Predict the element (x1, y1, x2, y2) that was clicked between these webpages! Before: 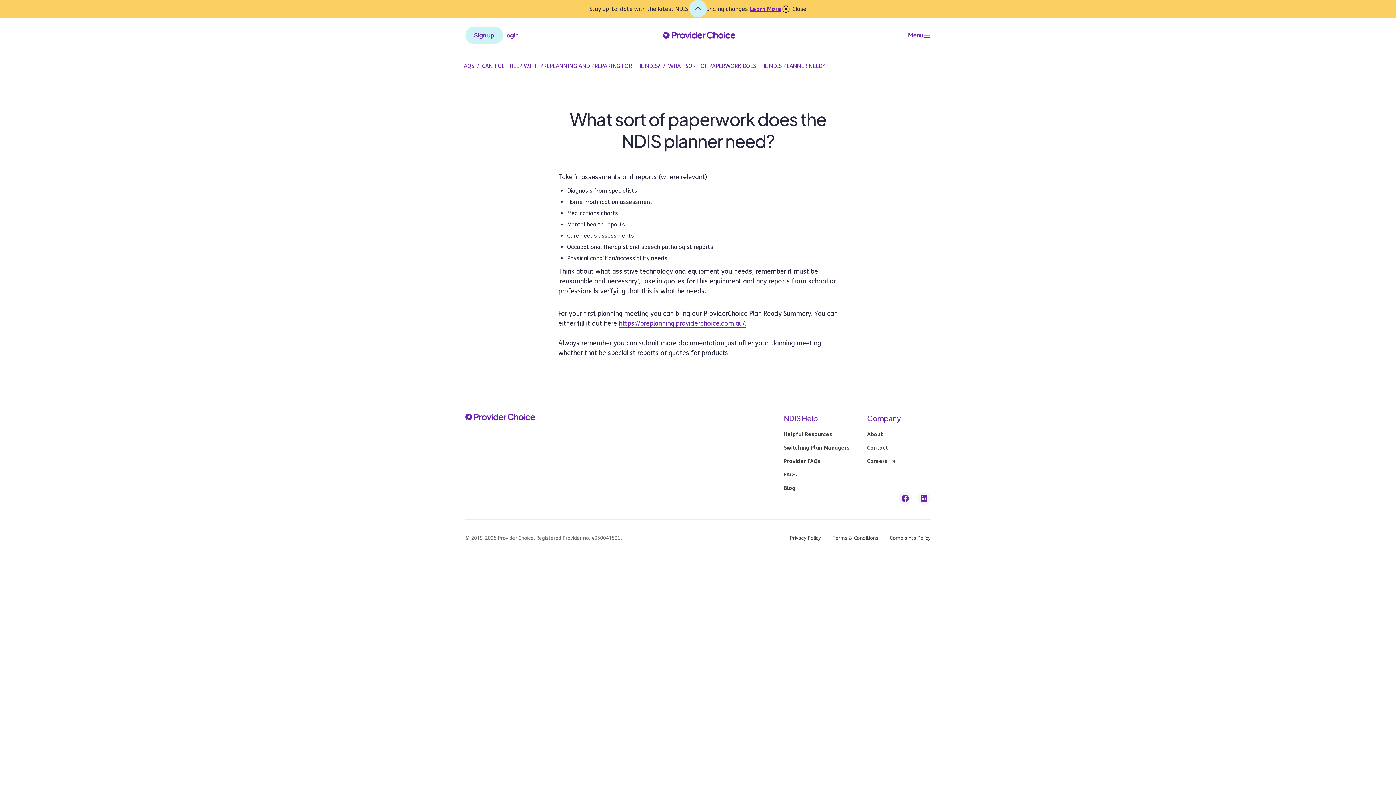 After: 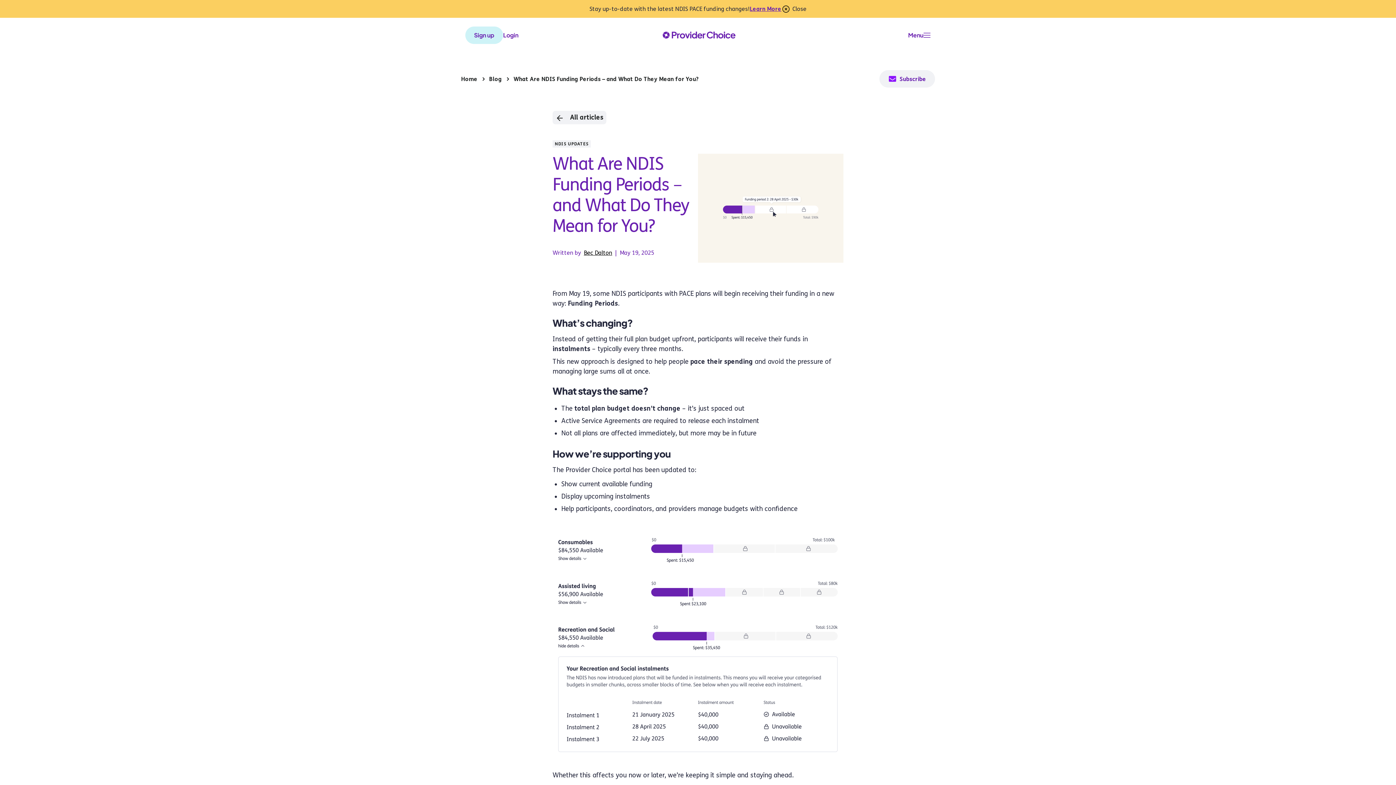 Action: label: Learn More bbox: (750, 4, 781, 13)